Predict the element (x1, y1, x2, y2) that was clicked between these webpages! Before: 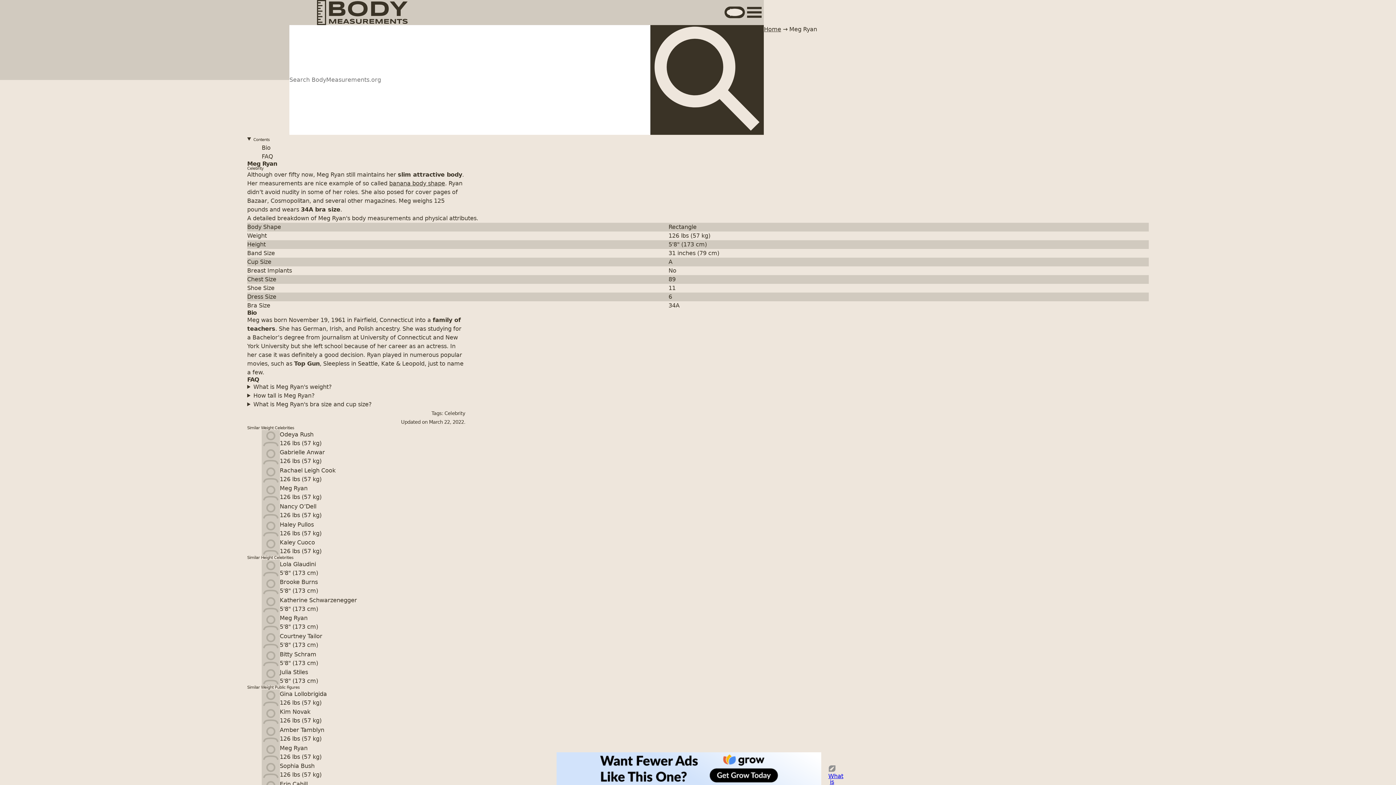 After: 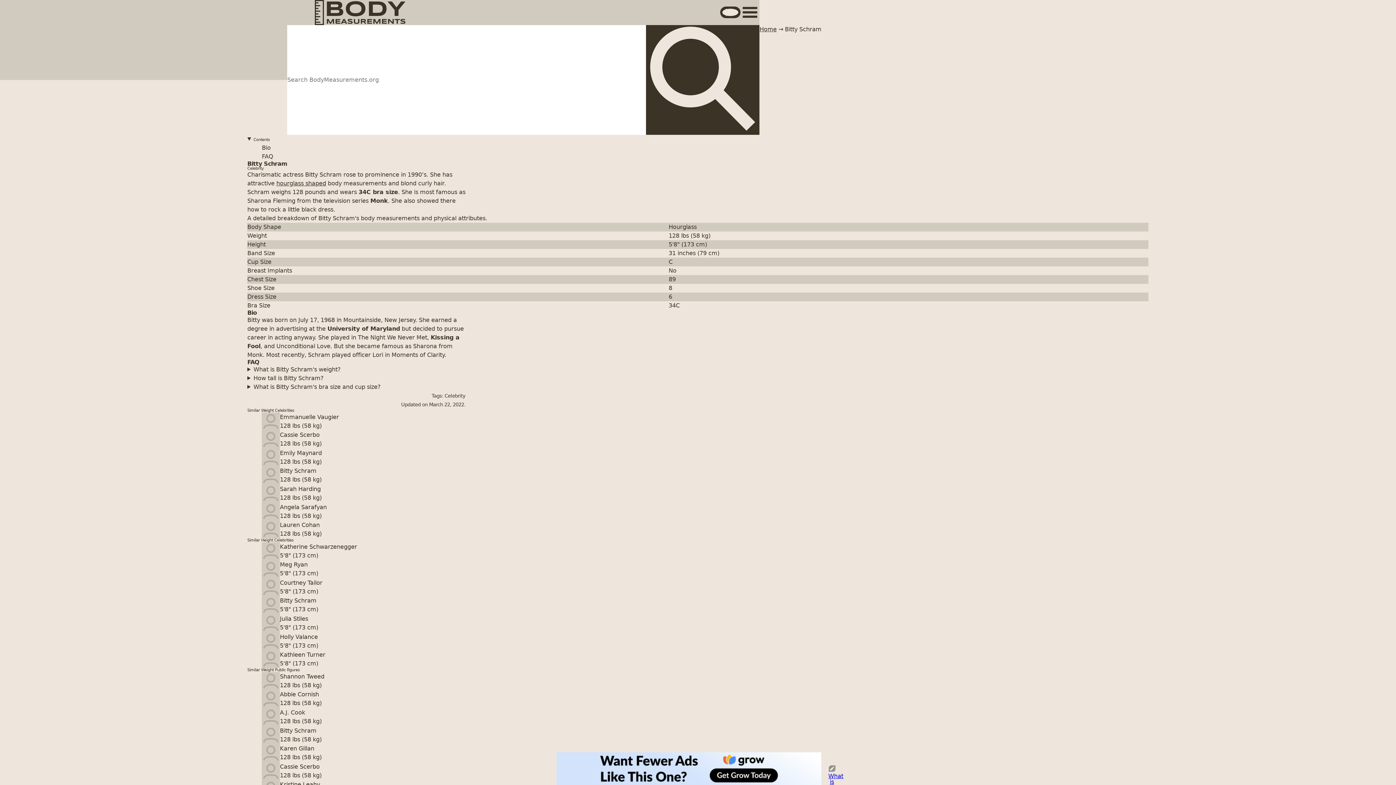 Action: label: Bitty Schram
5'8" (173 cm) bbox: (261, 650, 318, 668)